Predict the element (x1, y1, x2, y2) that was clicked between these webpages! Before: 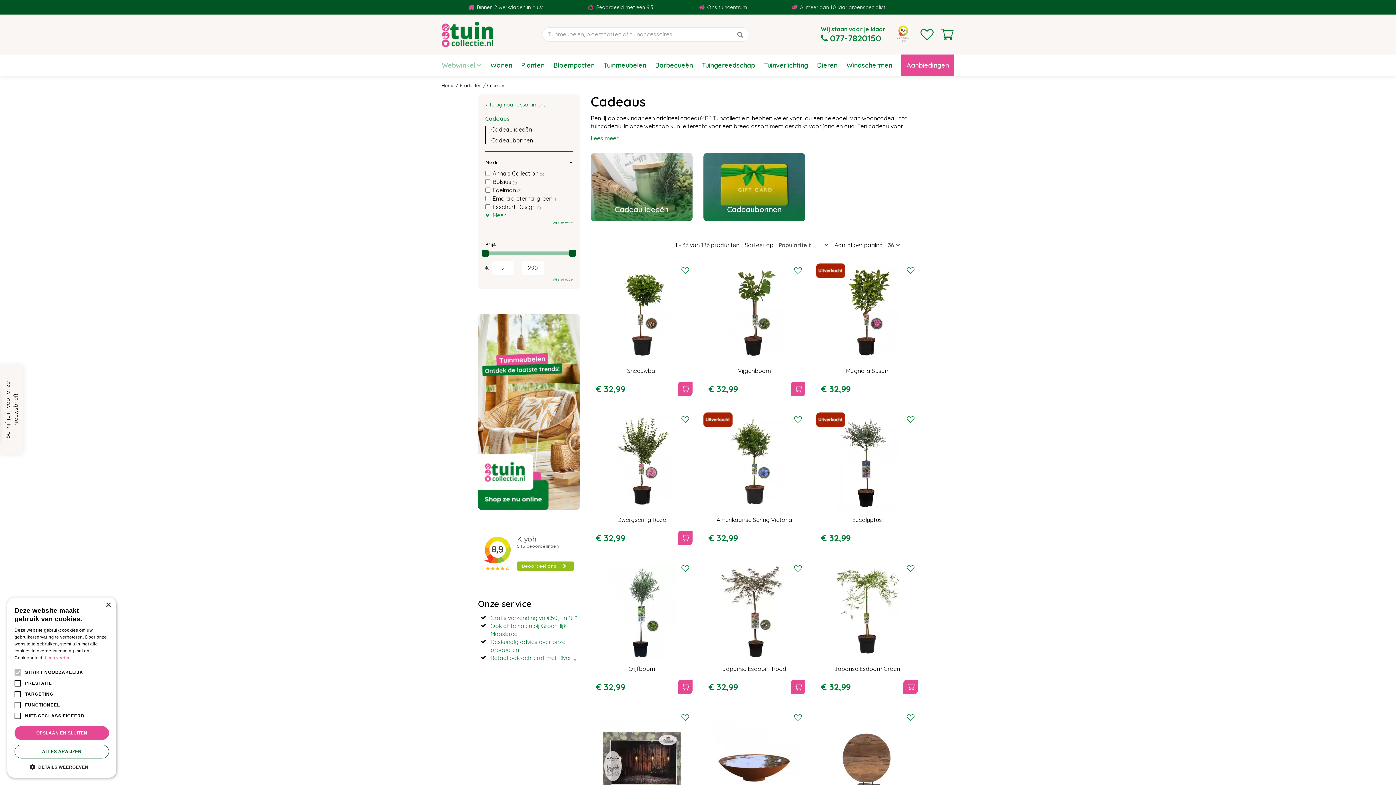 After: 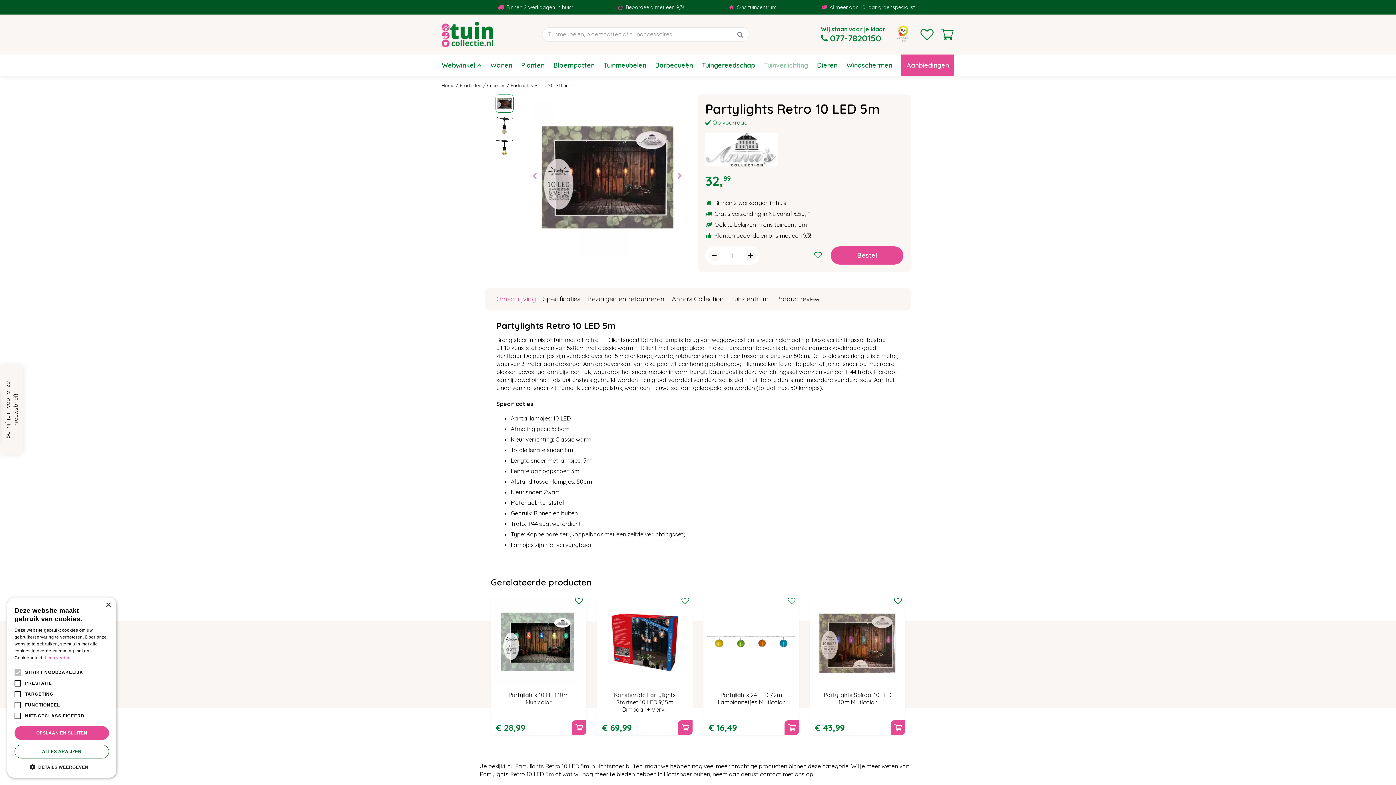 Action: label: Partylights Retro 10 LED 5m
€ 32,99
Wensenlijst
In winkelmandje bbox: (590, 710, 692, 850)